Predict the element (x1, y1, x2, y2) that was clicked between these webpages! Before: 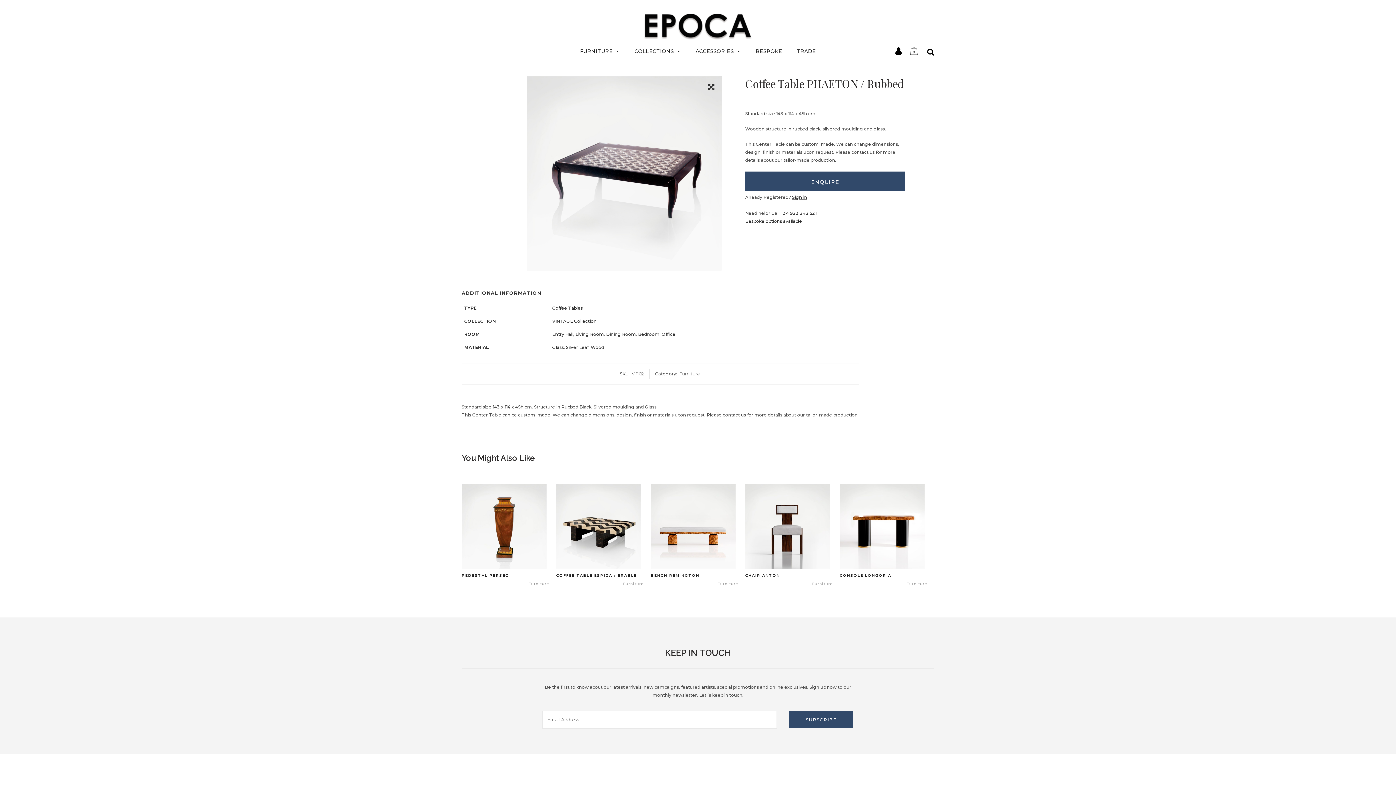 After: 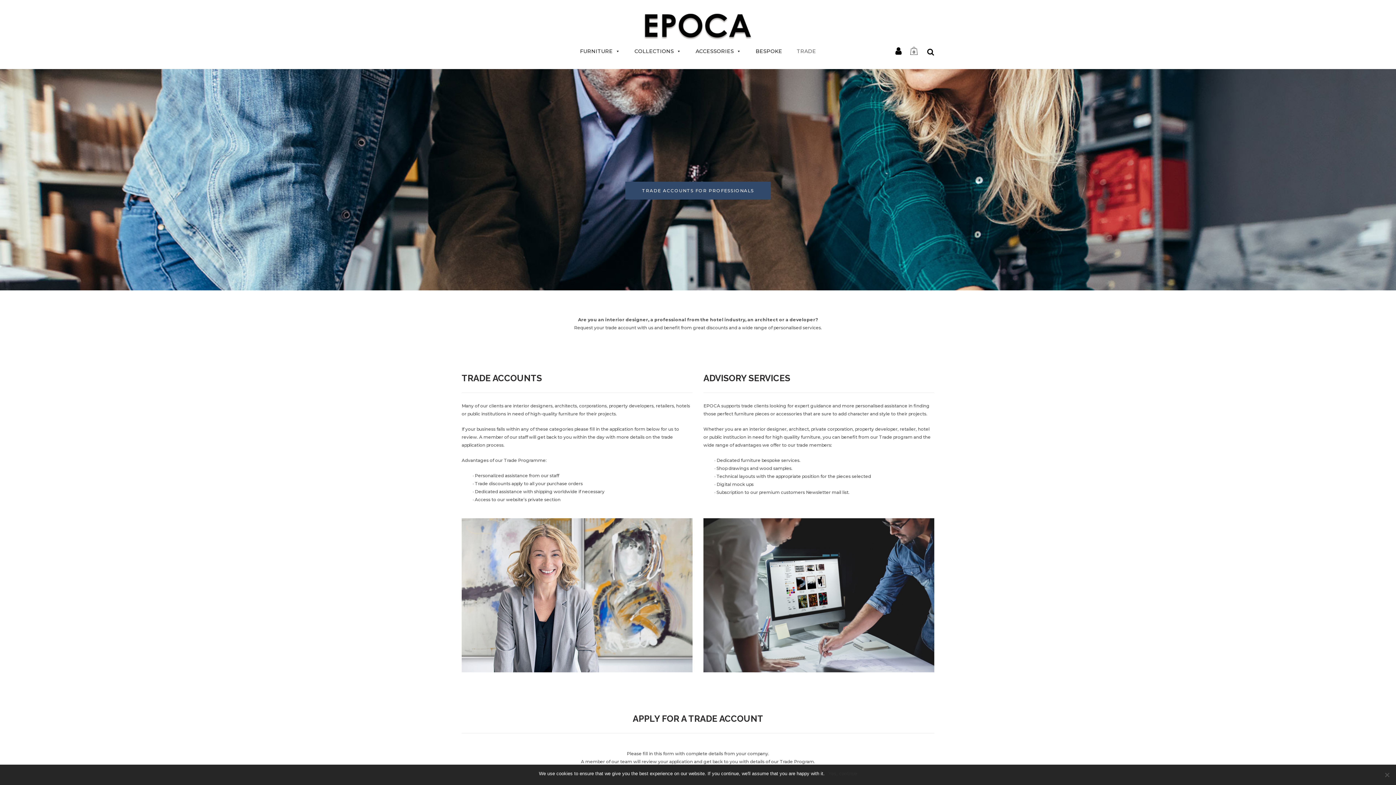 Action: label: TRADE bbox: (789, 44, 823, 58)